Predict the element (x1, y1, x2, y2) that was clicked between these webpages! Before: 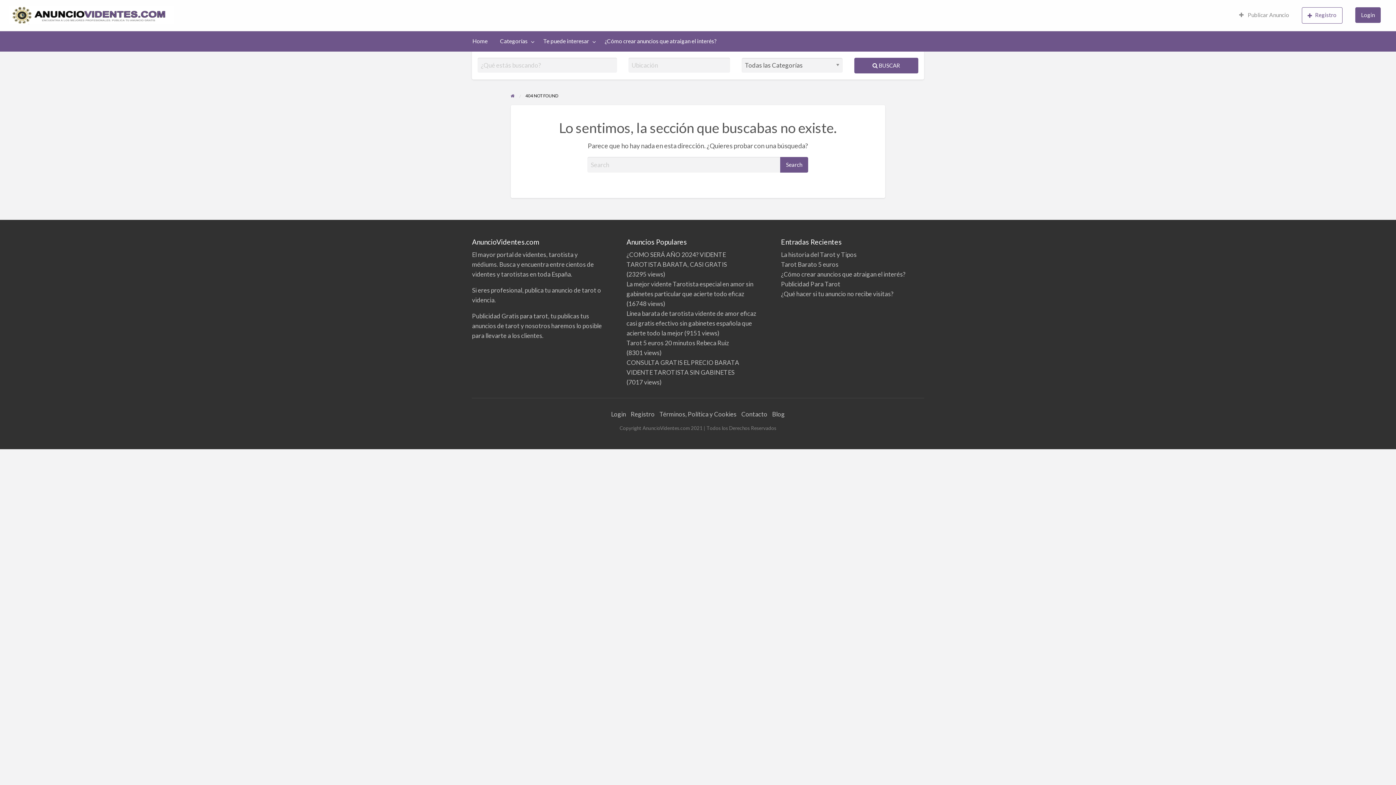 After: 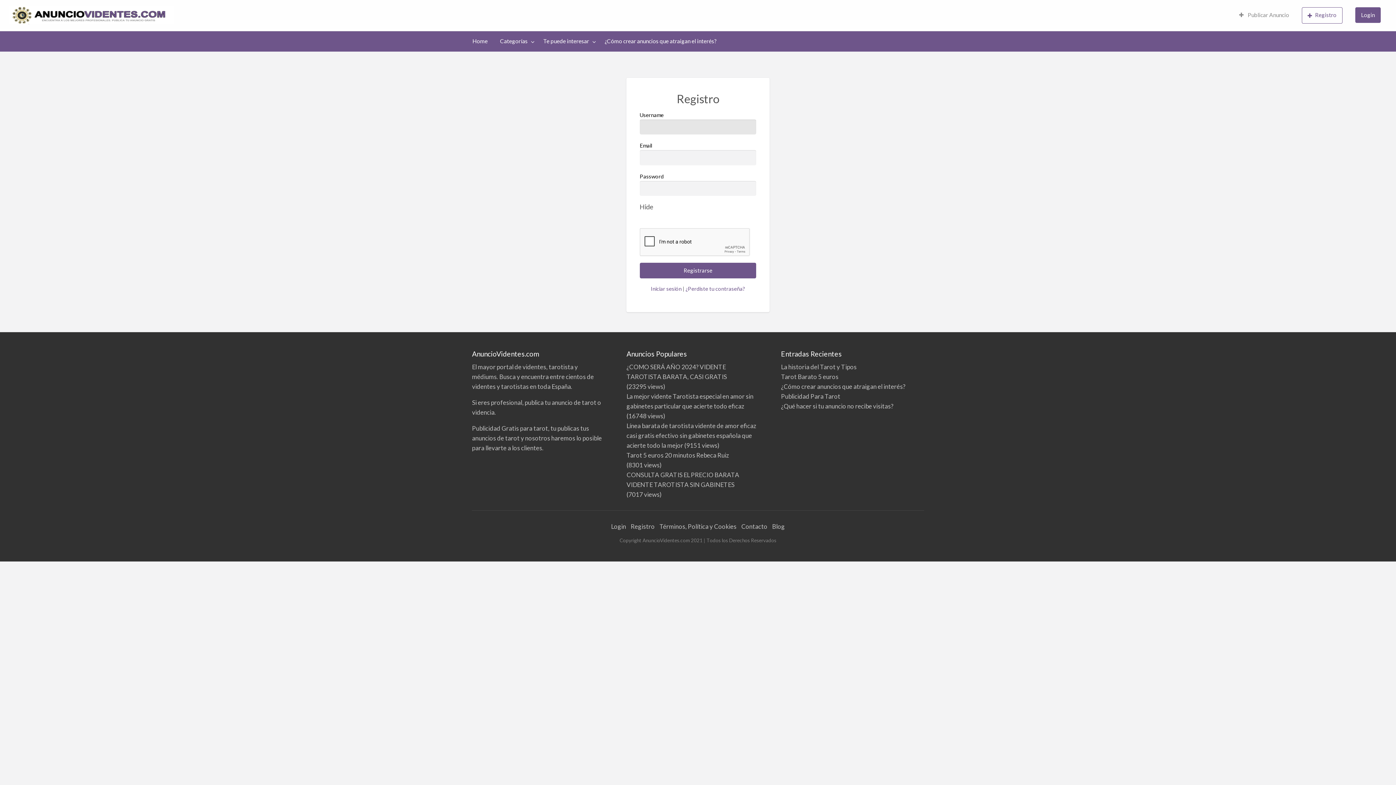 Action: bbox: (1302, 7, 1342, 23) label: Registro